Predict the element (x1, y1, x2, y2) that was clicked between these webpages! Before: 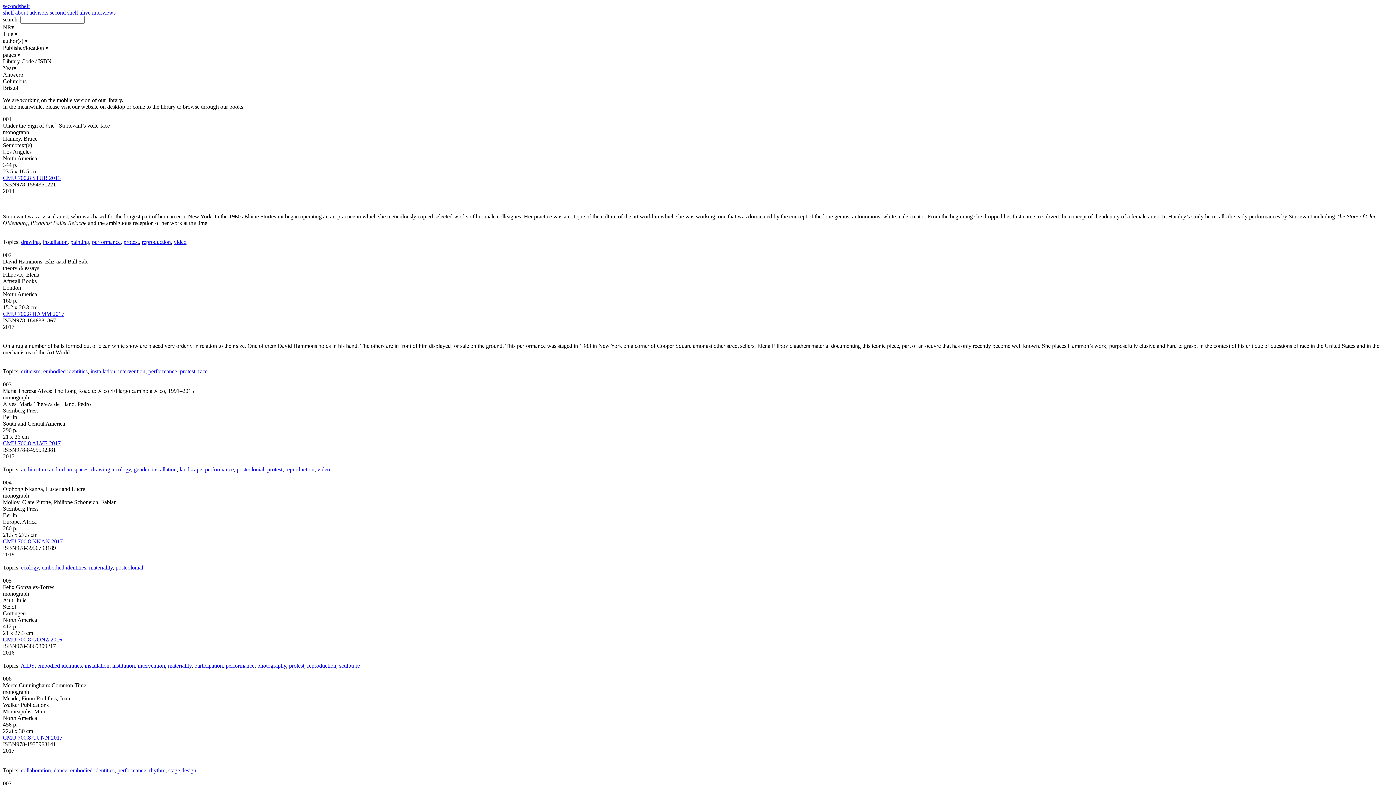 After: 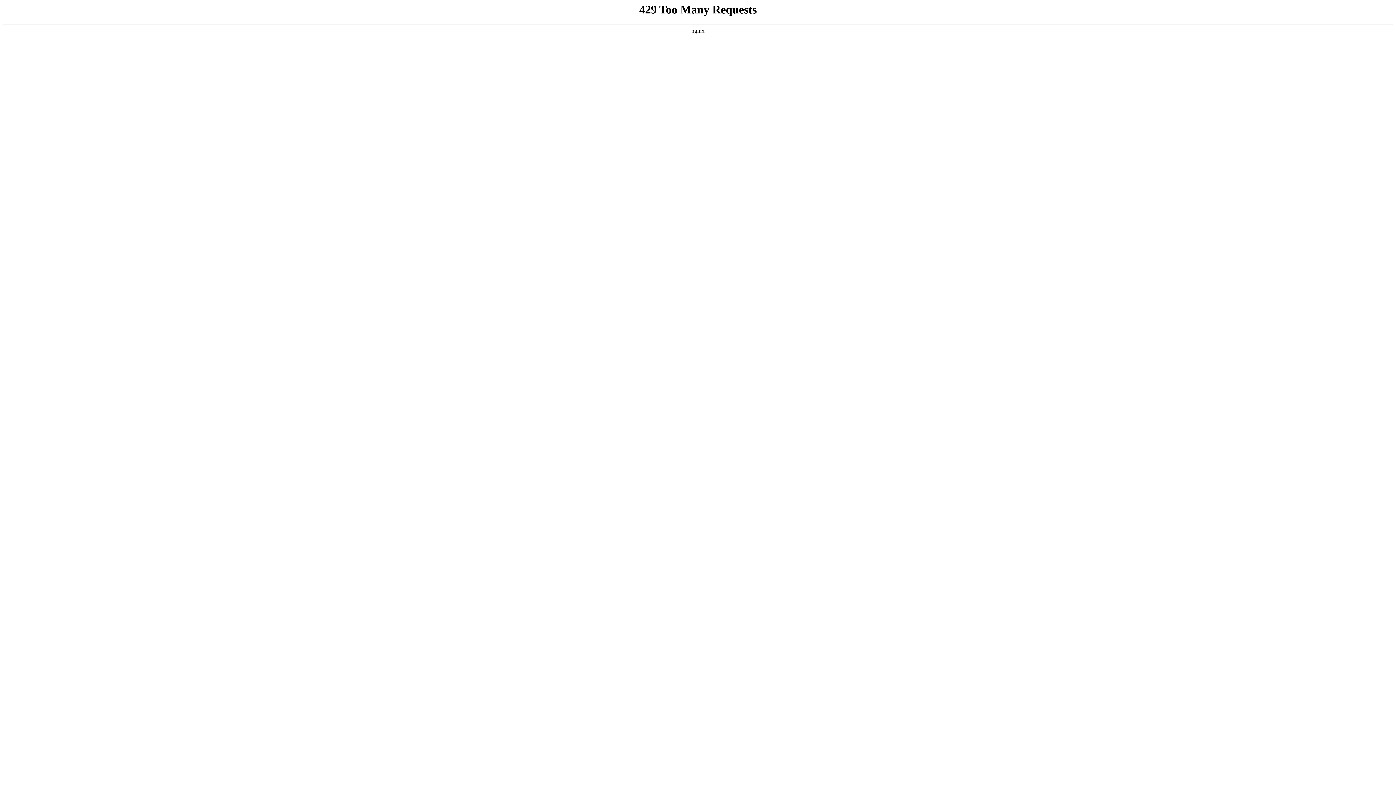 Action: bbox: (21, 466, 88, 472) label: architecture and urban spaces